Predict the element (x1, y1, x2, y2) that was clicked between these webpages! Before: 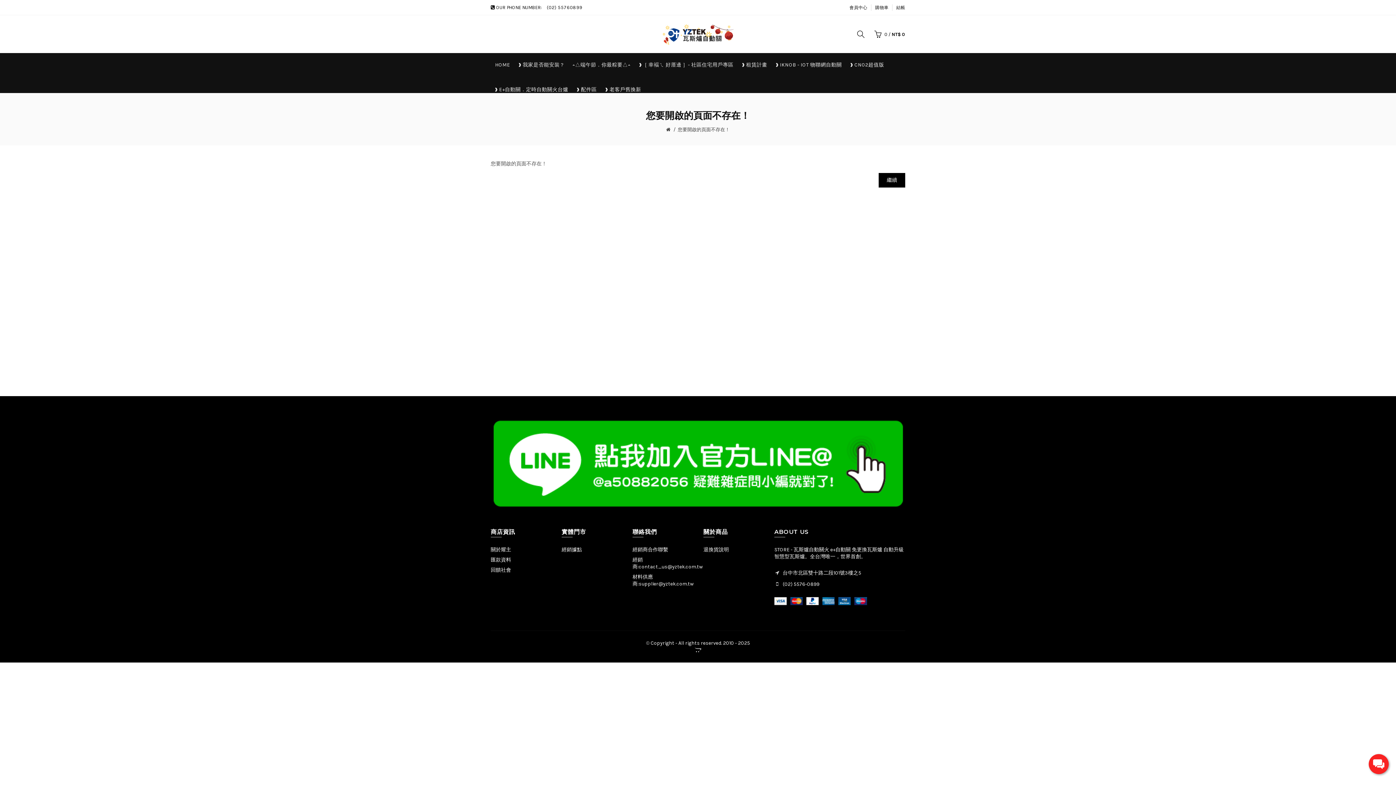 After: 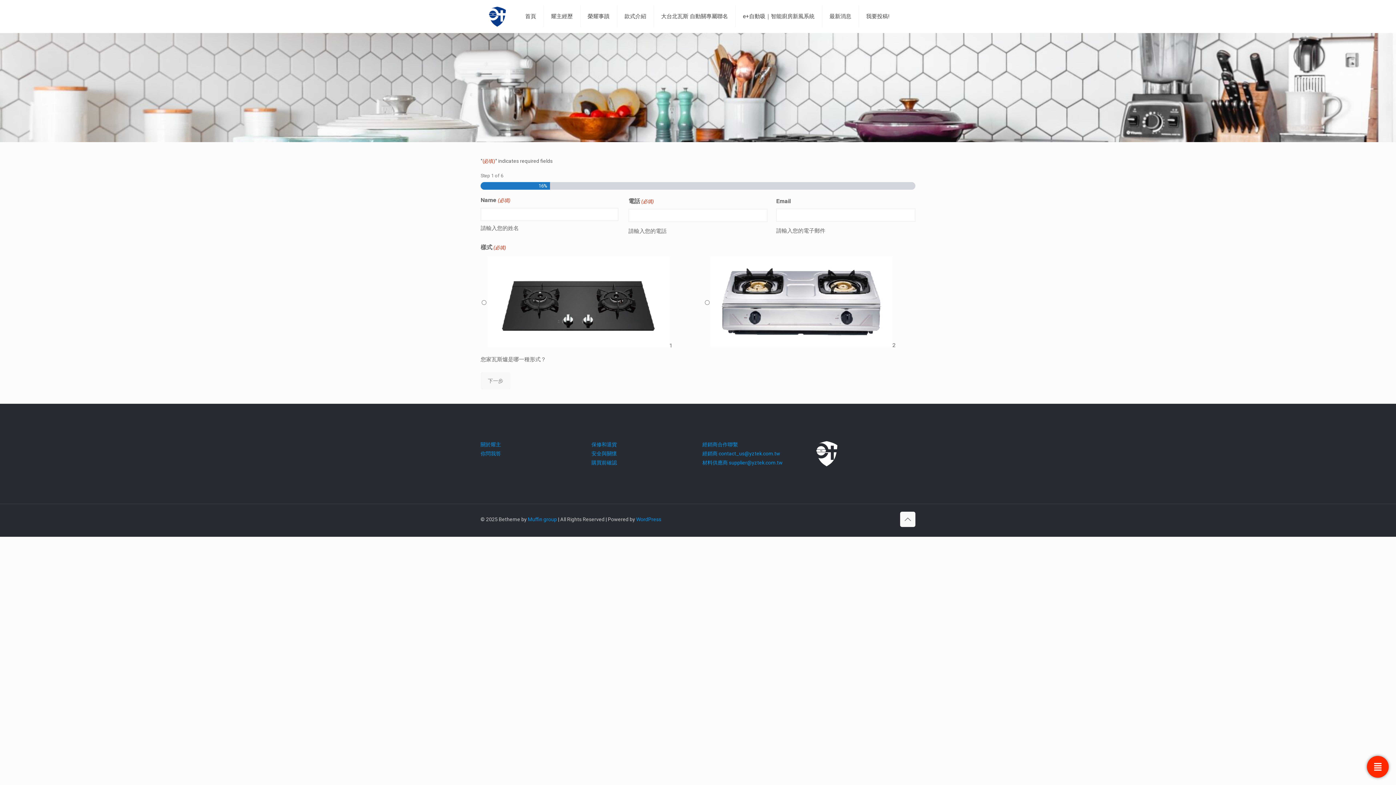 Action: label: ❱ 我家是否能安裝 ? bbox: (514, 53, 568, 76)